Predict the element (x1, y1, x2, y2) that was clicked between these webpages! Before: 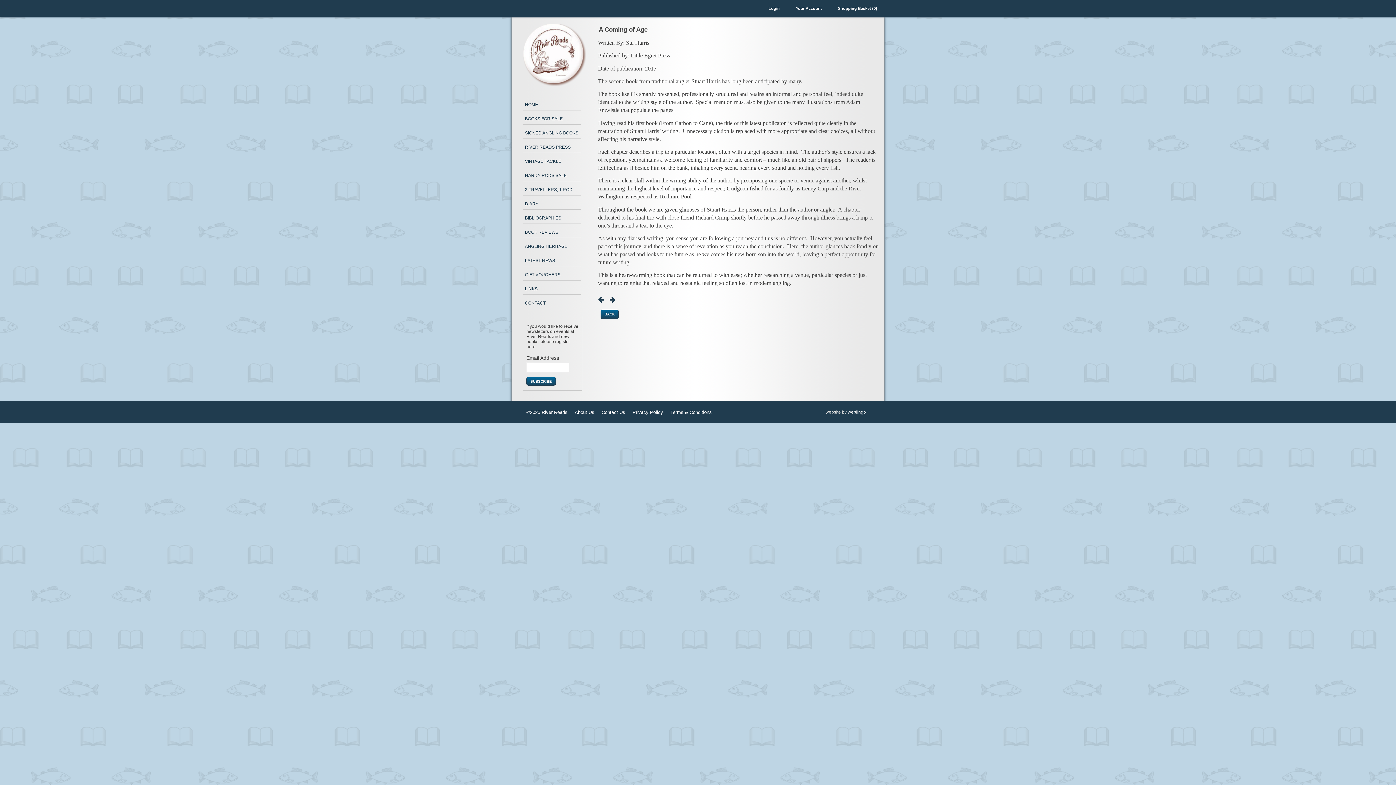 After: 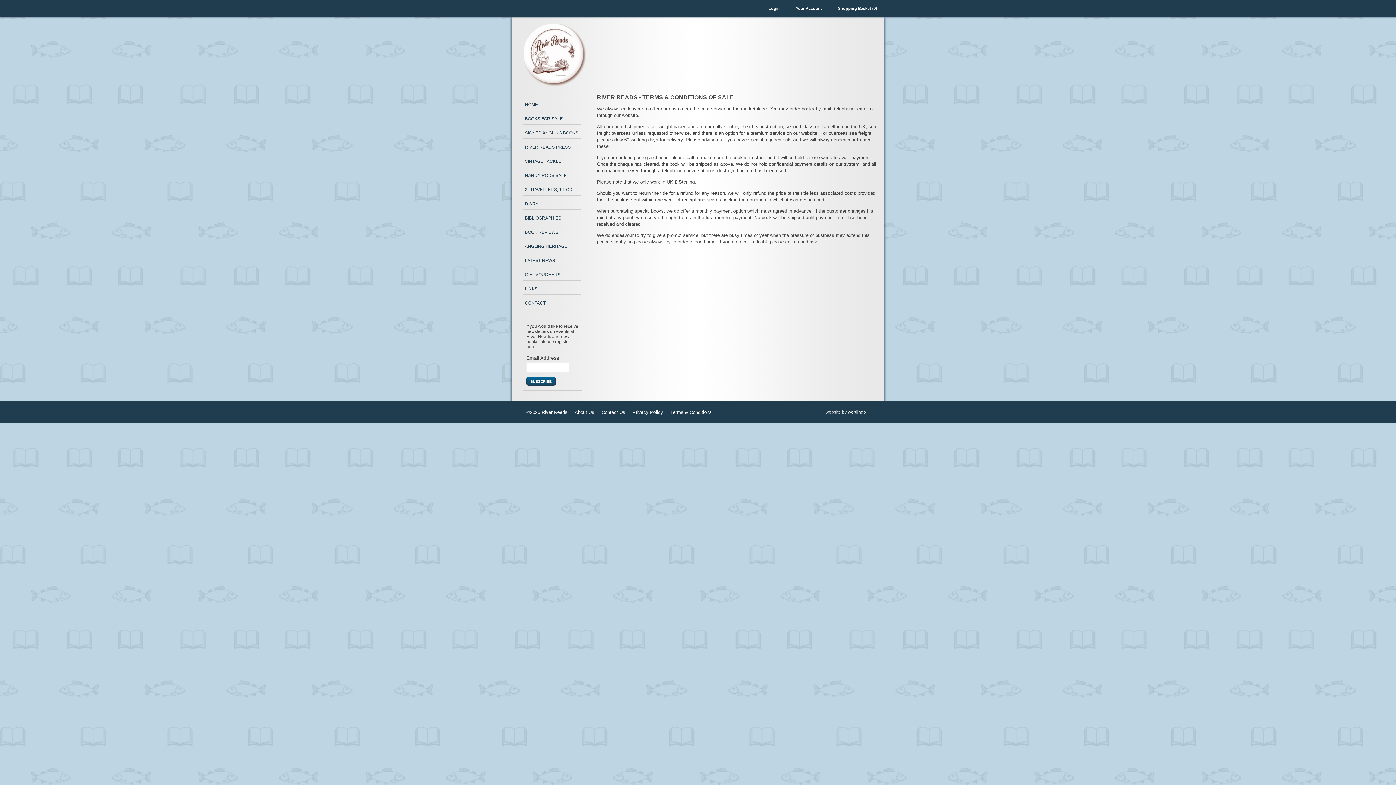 Action: bbox: (670, 409, 712, 415) label: Terms & Conditions